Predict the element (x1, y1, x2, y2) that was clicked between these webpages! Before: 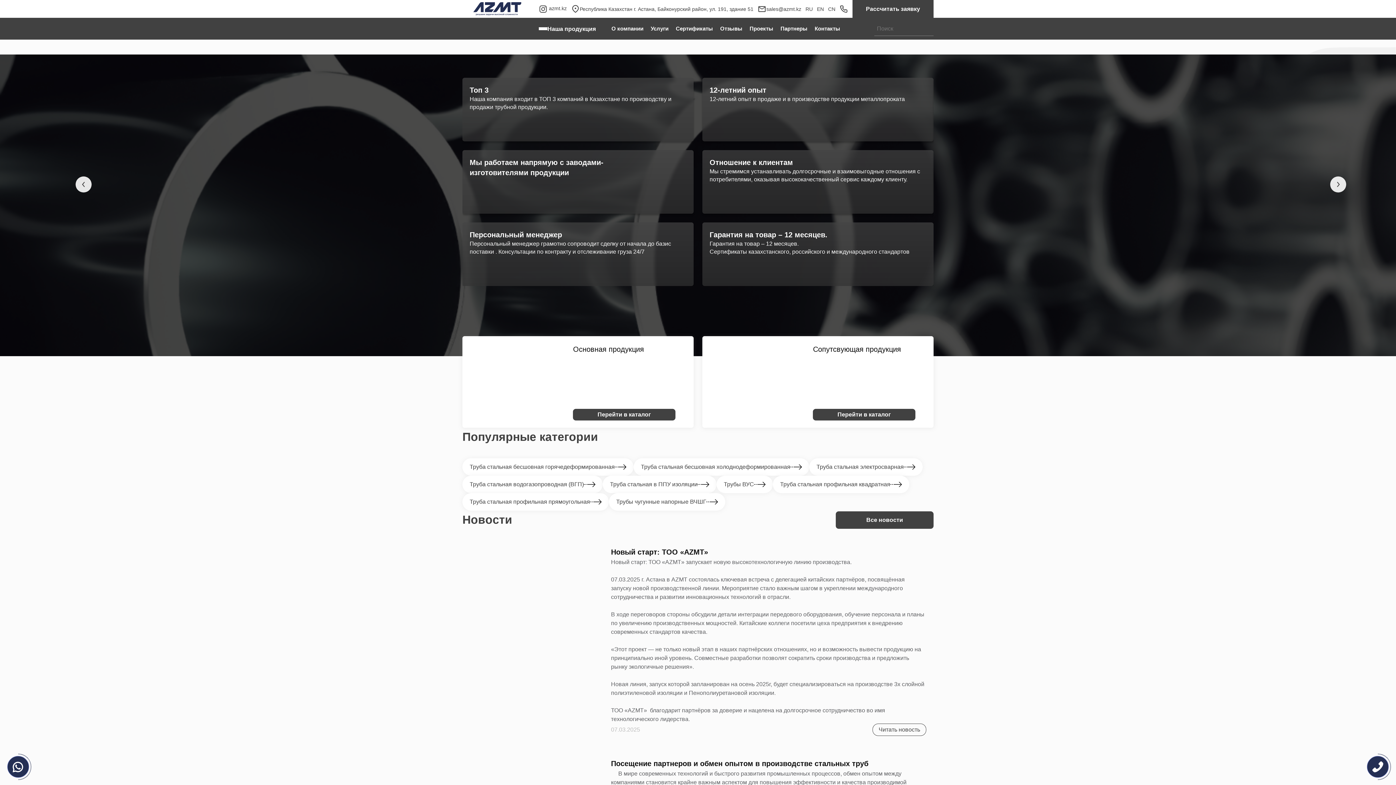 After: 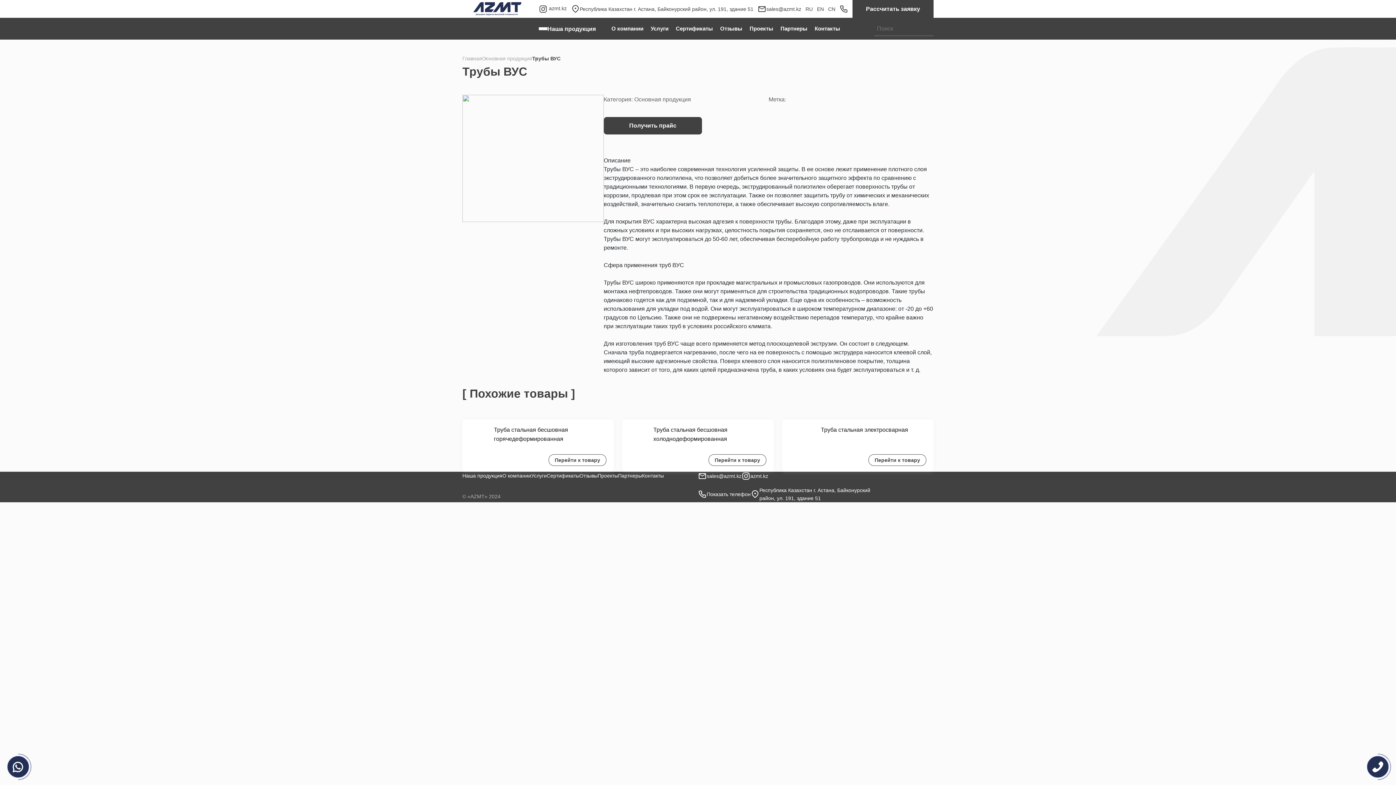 Action: bbox: (716, 476, 773, 493) label: Трубы ВУС